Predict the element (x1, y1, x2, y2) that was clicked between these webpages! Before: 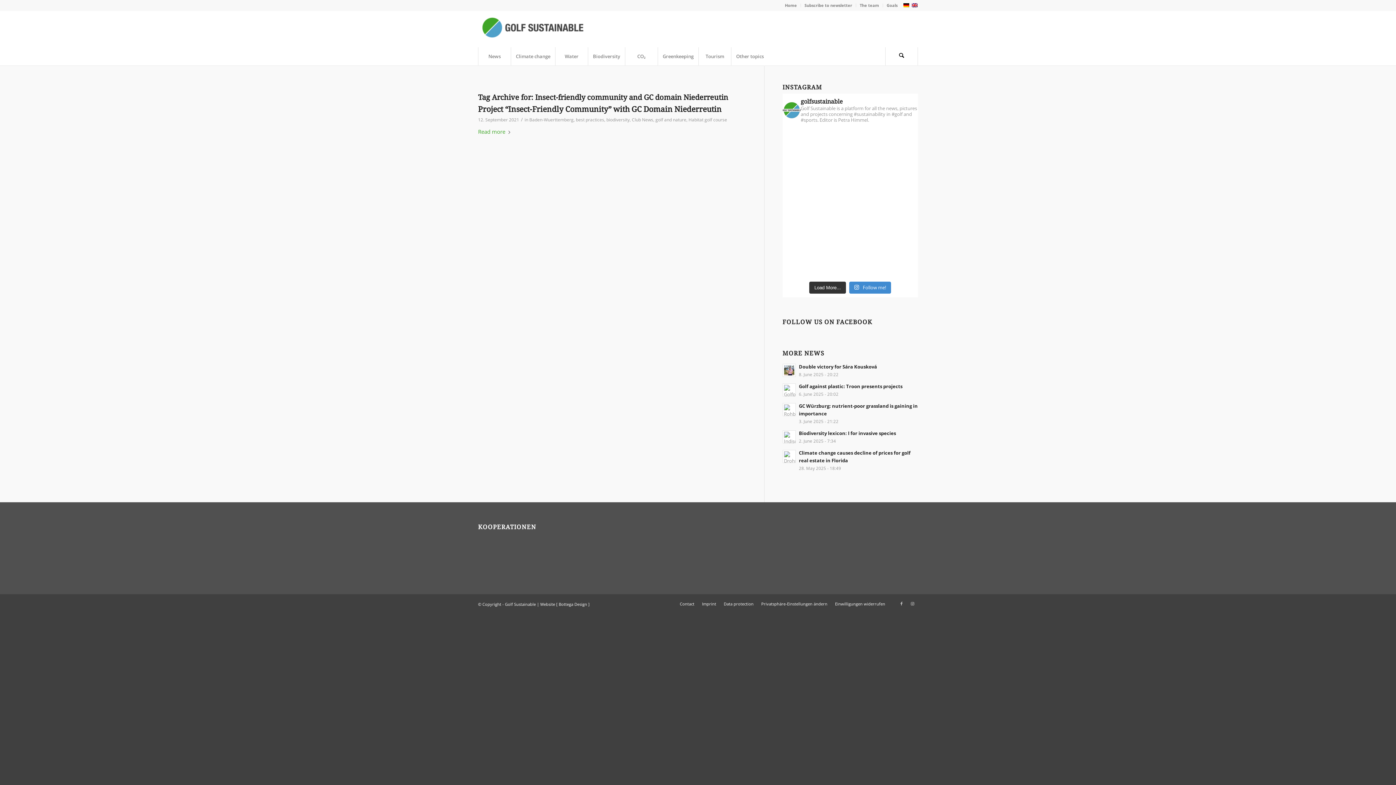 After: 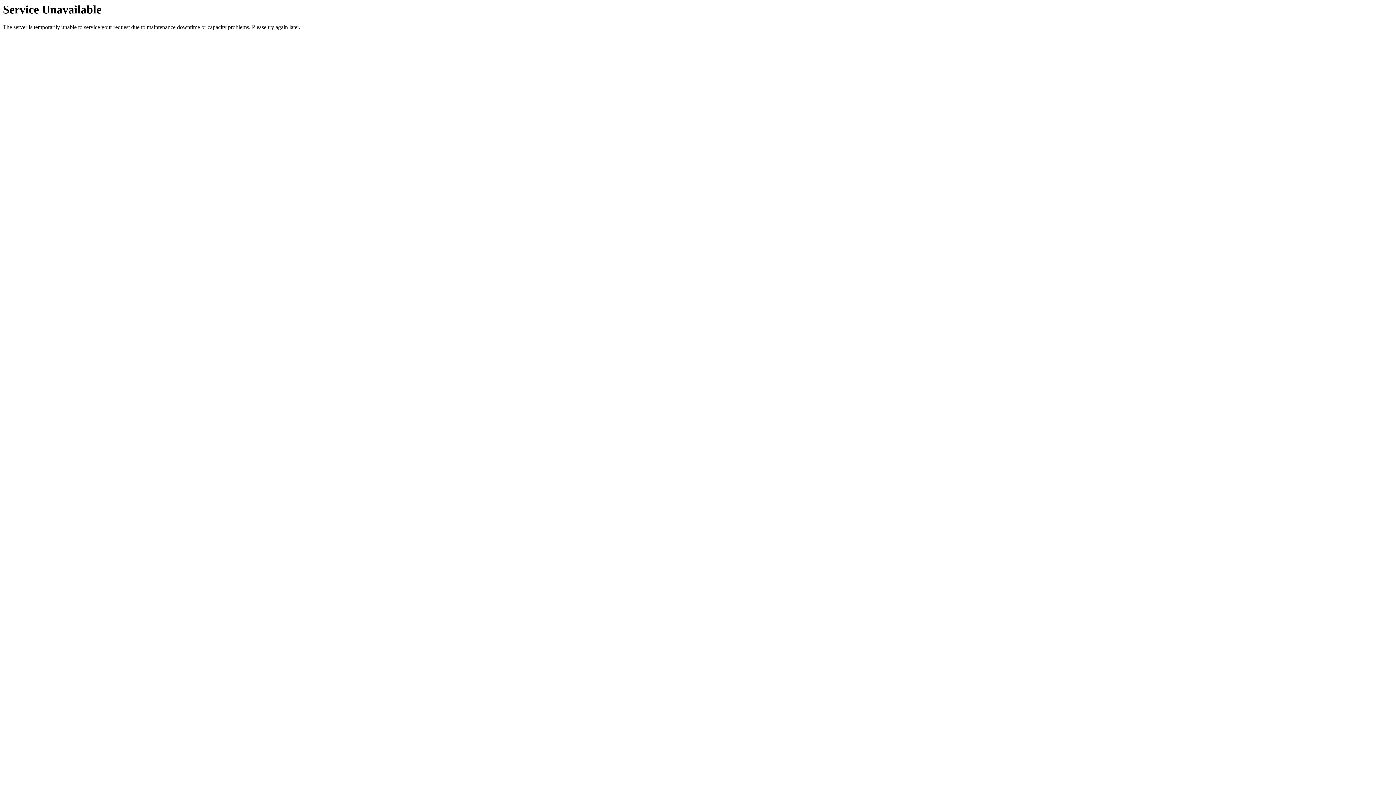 Action: bbox: (606, 116, 629, 122) label: biodiversity